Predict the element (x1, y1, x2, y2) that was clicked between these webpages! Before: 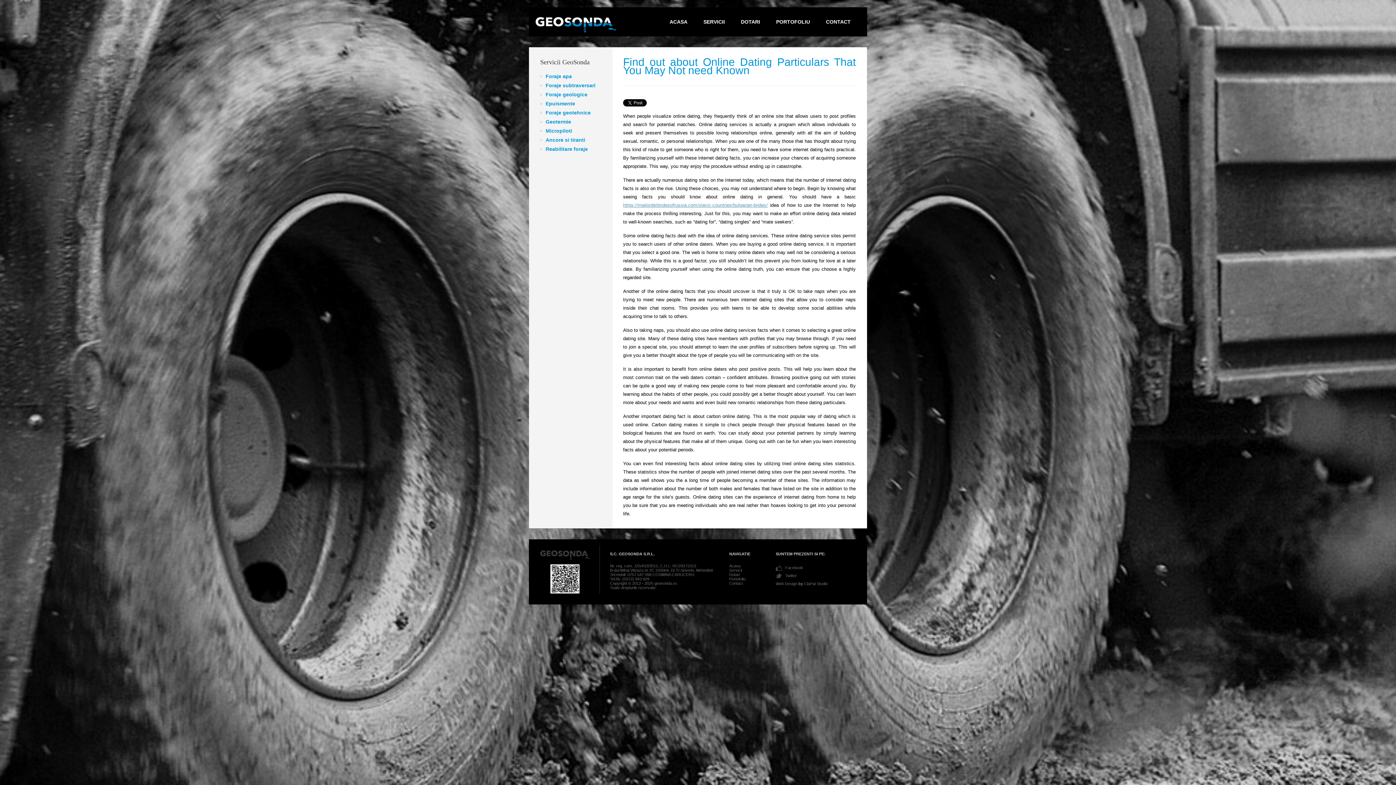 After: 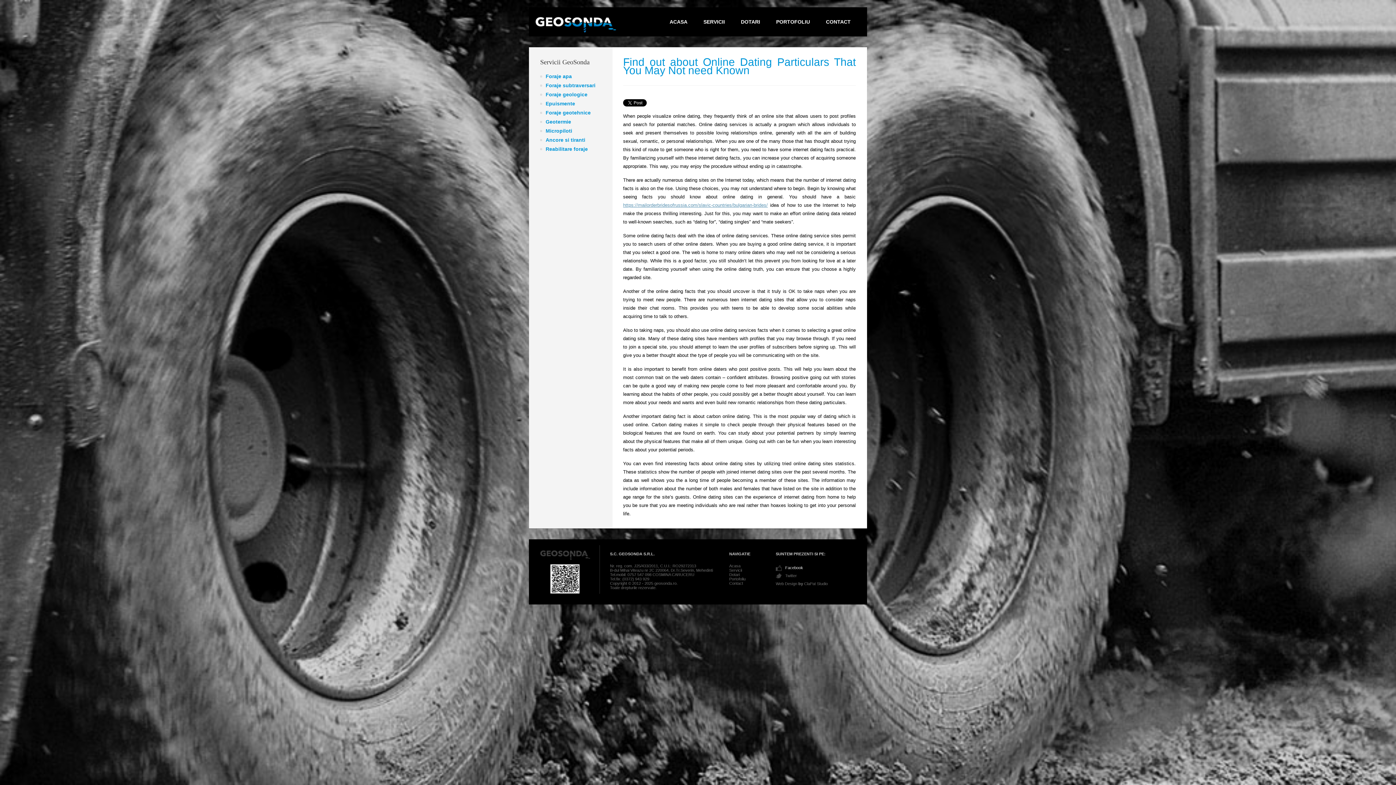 Action: bbox: (776, 565, 803, 570) label: Facebook